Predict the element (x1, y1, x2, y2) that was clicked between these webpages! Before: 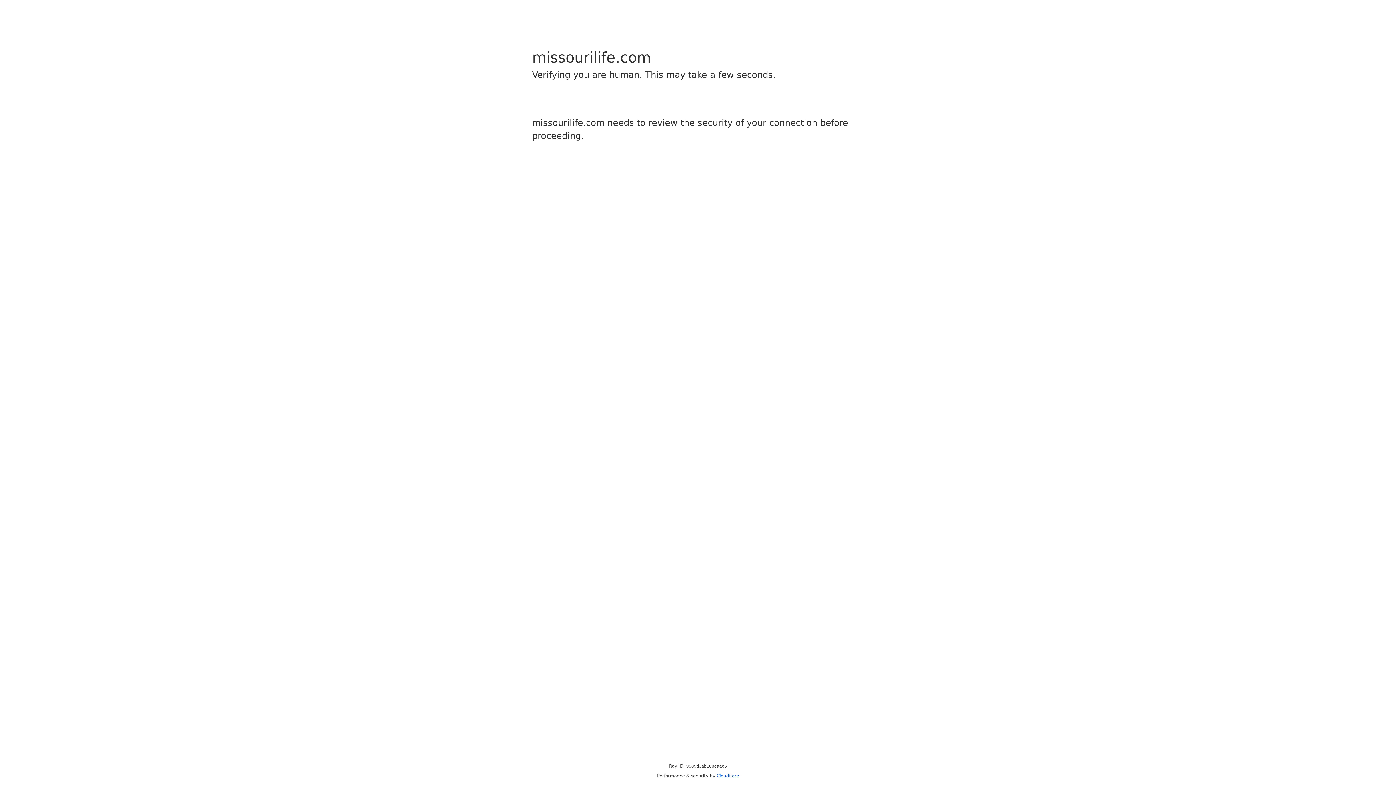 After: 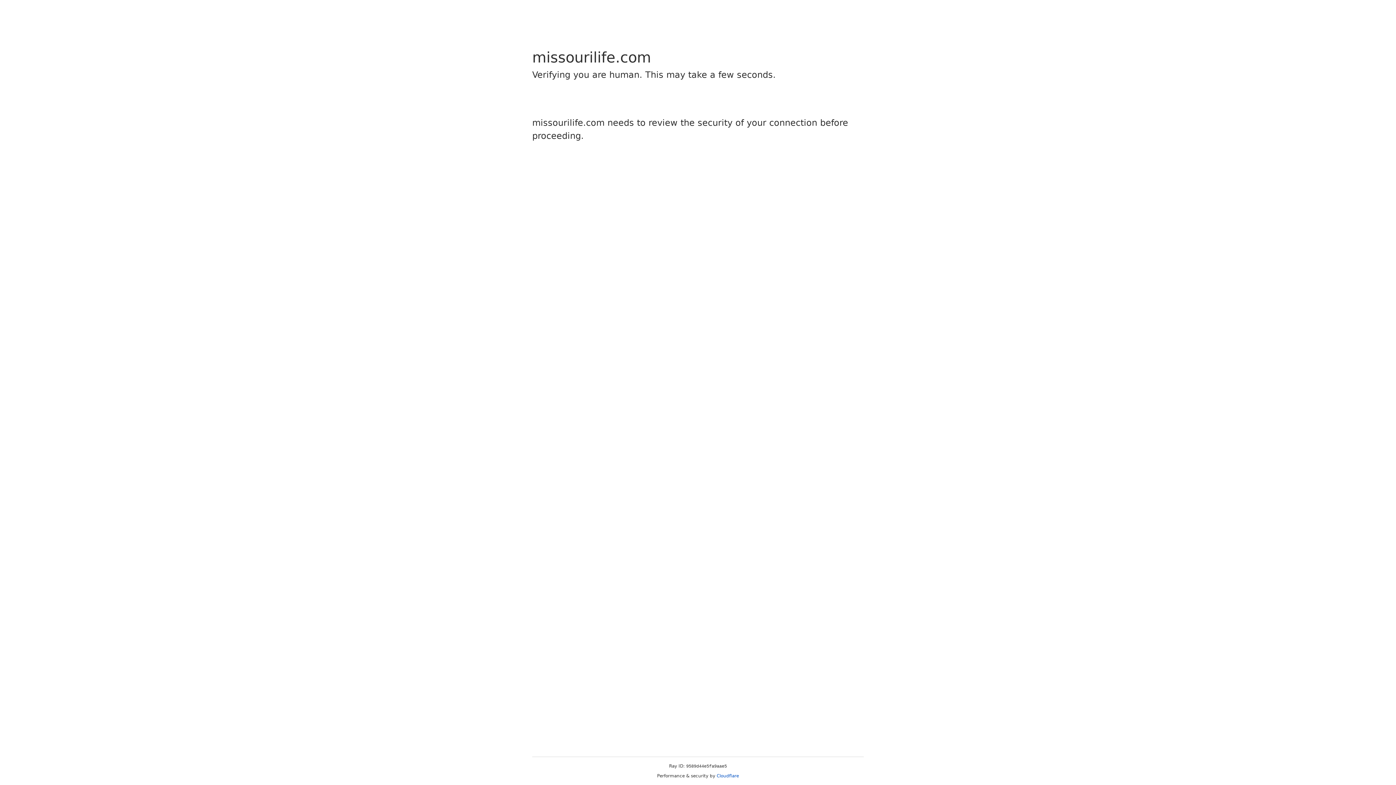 Action: bbox: (716, 773, 739, 778) label: Cloudflare